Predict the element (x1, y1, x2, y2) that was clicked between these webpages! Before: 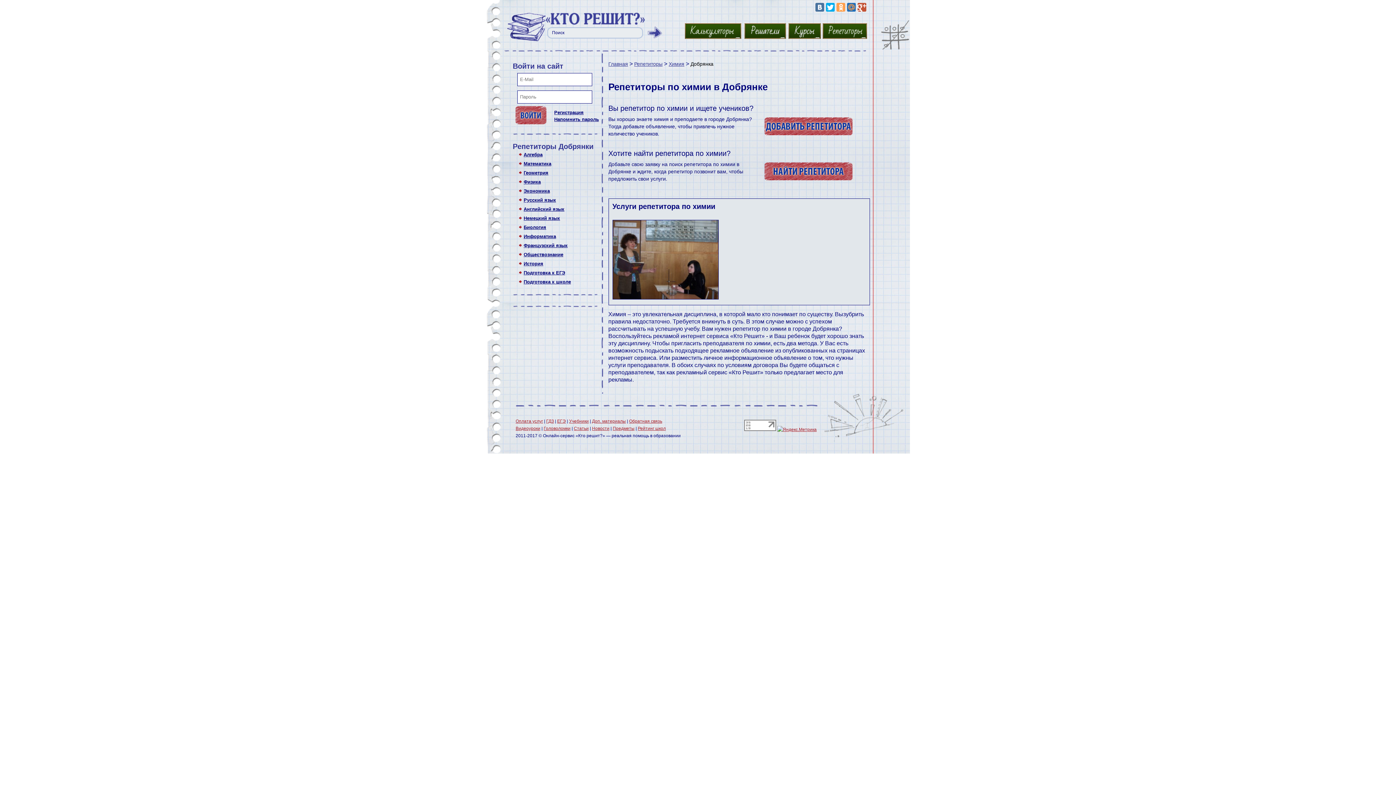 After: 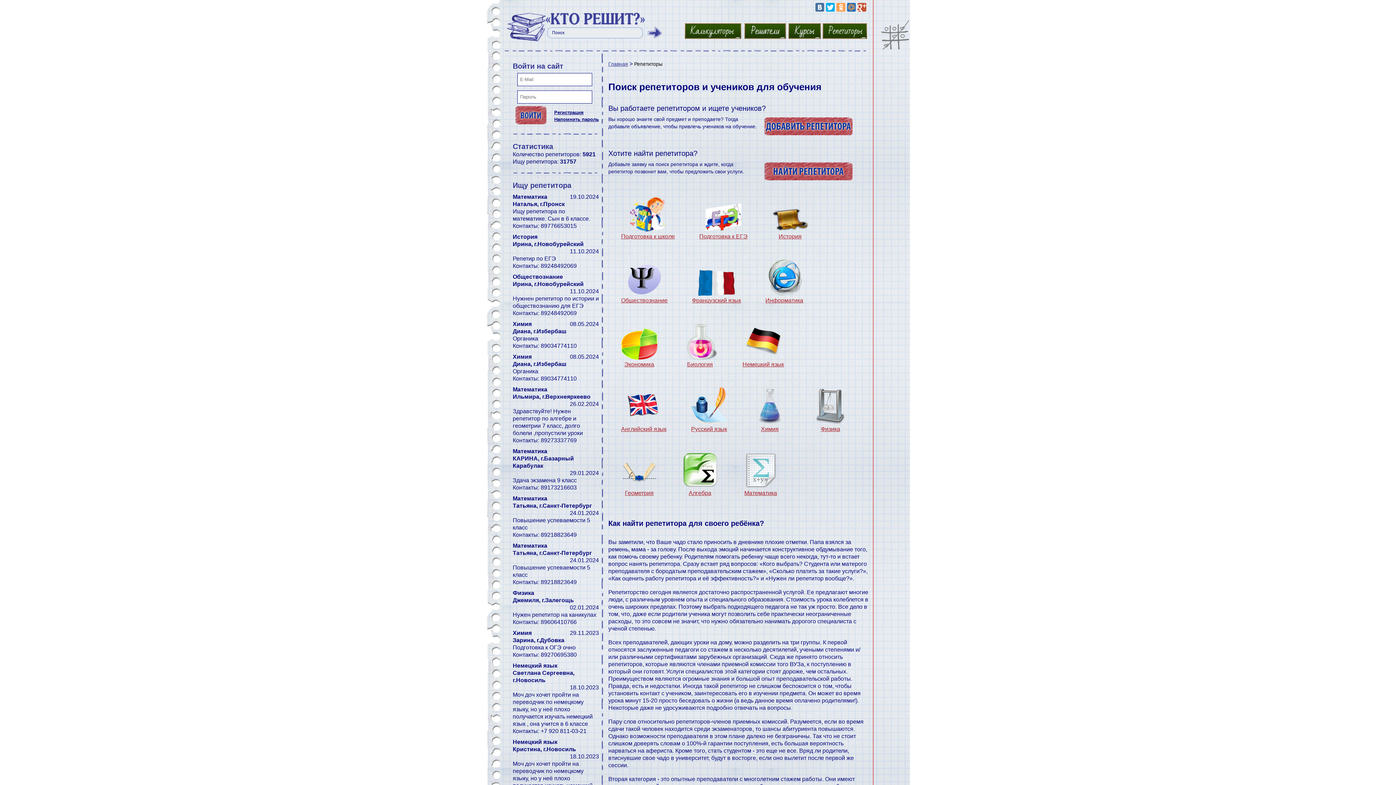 Action: bbox: (634, 61, 662, 66) label: Репетиторы